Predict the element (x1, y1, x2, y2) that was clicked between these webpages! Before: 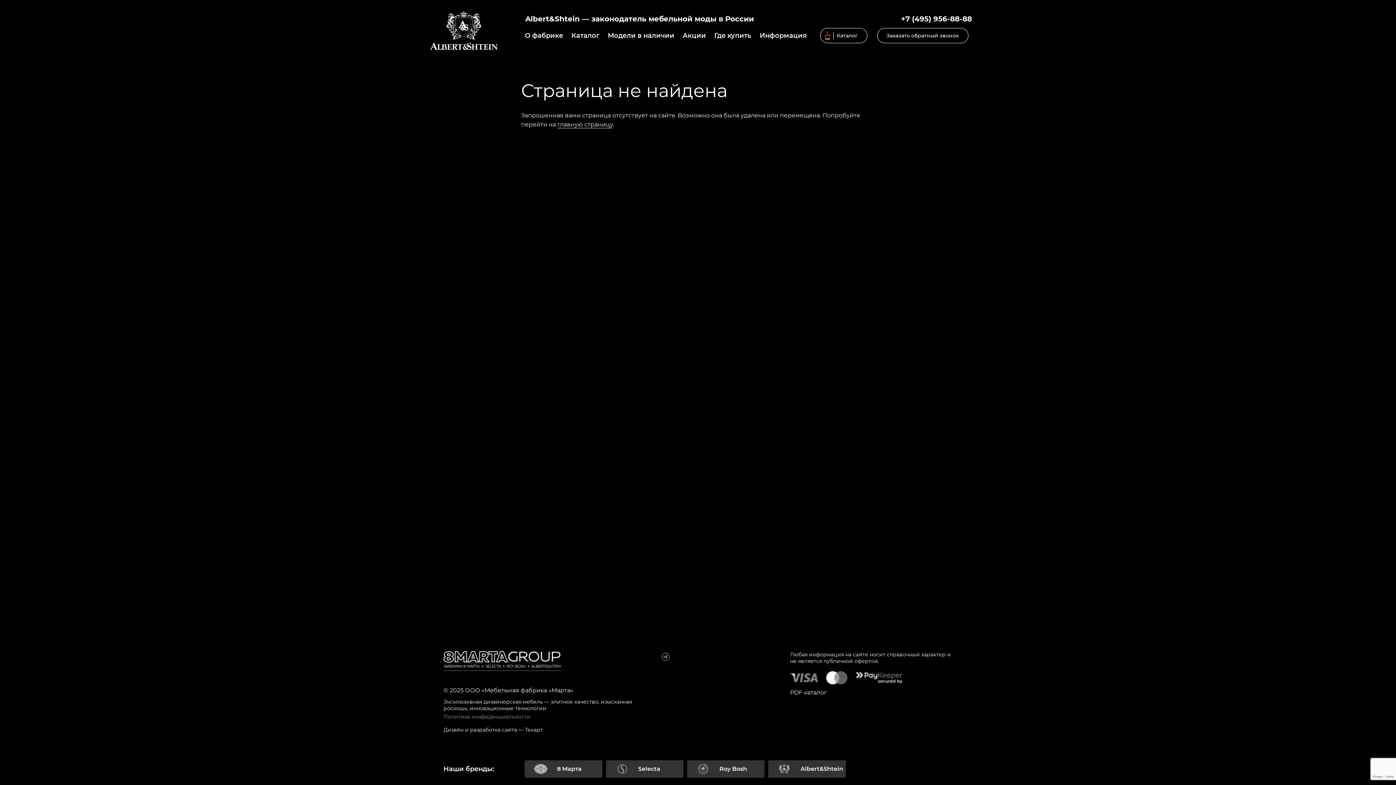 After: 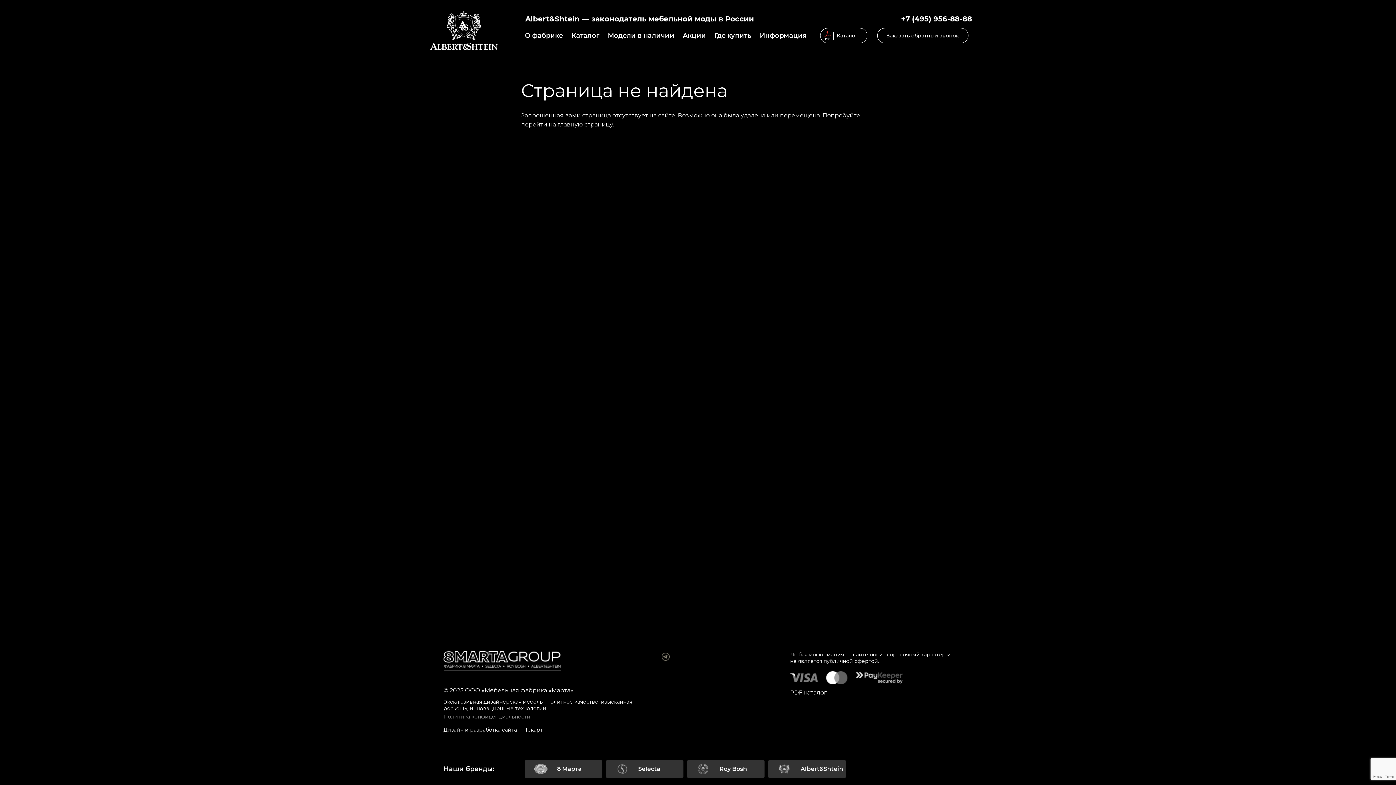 Action: label: разработка сайта bbox: (470, 726, 517, 733)